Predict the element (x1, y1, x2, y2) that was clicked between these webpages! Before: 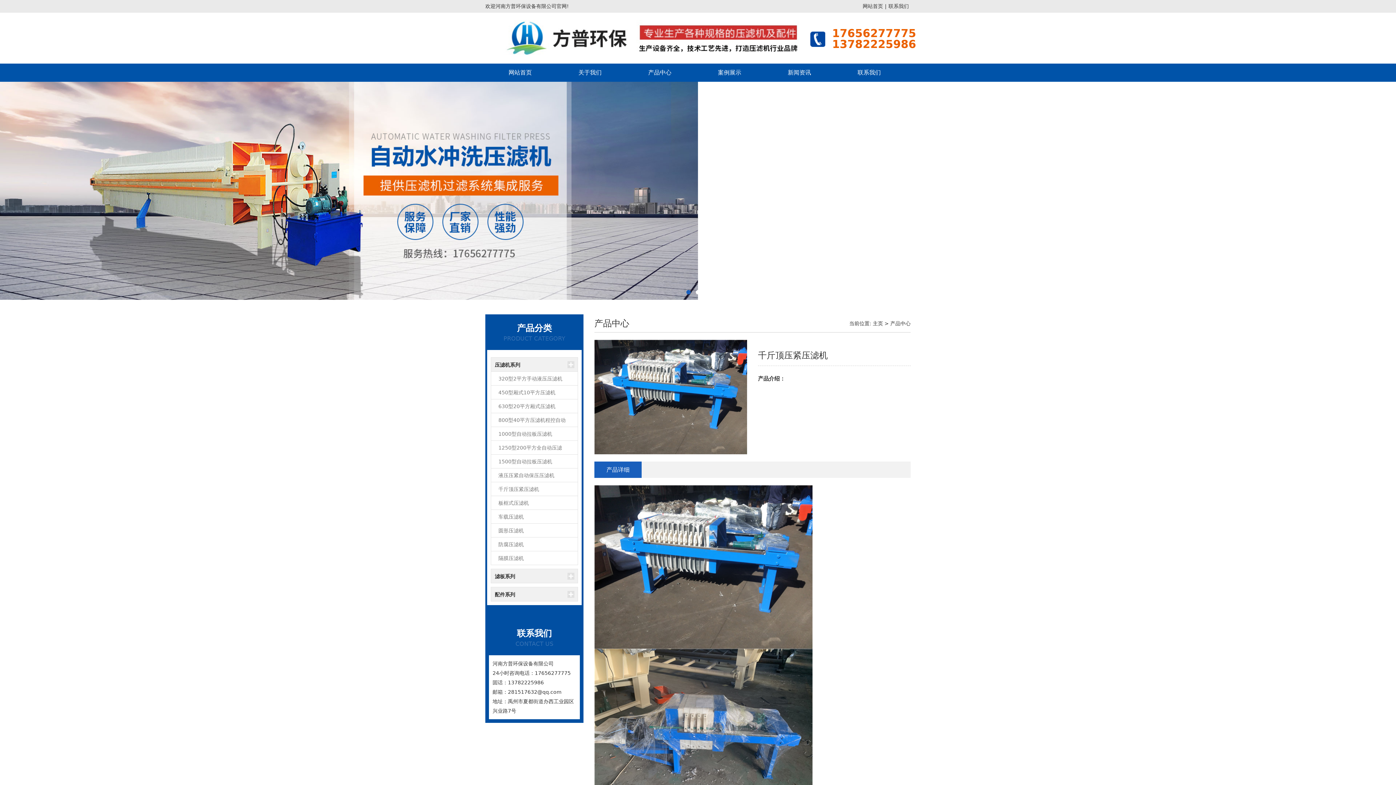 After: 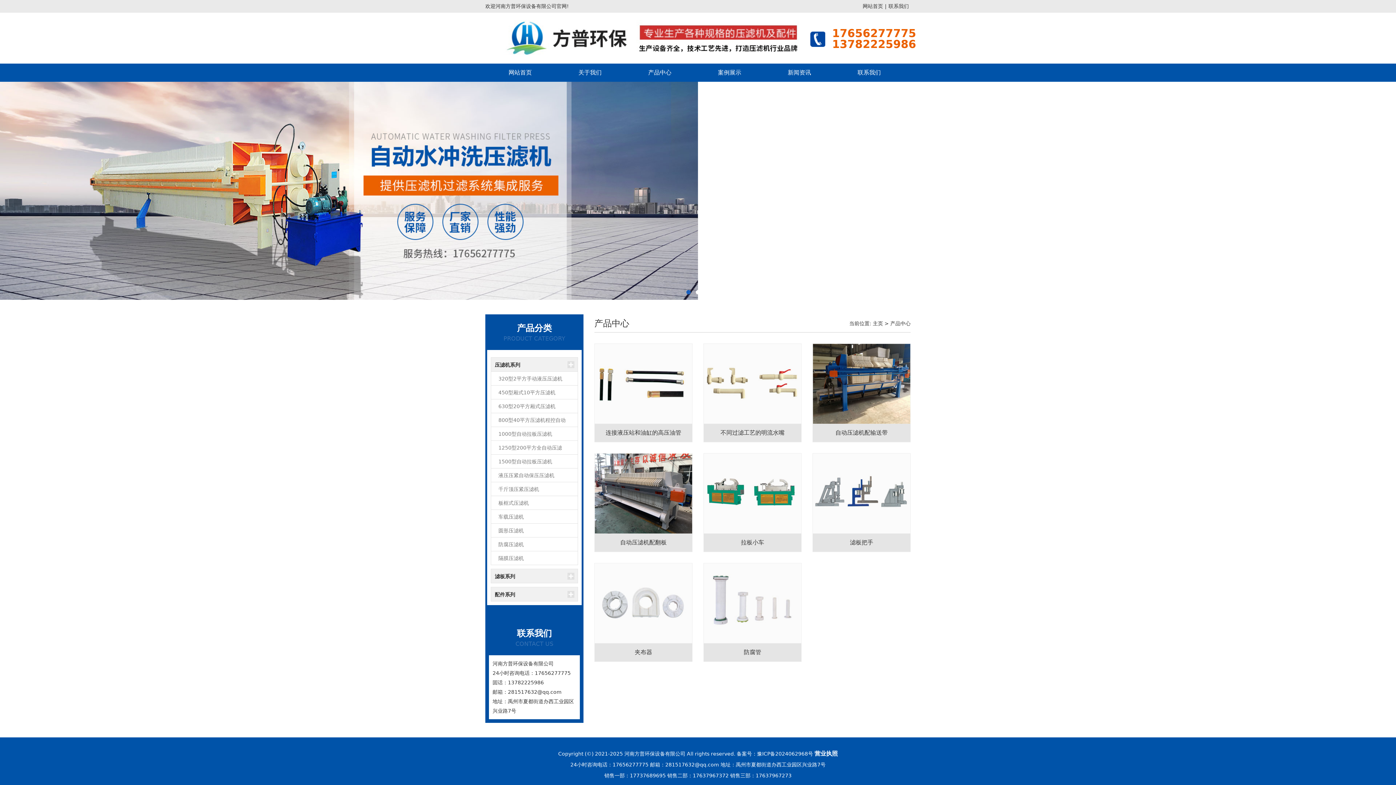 Action: label: 配件系列 bbox: (494, 587, 567, 602)